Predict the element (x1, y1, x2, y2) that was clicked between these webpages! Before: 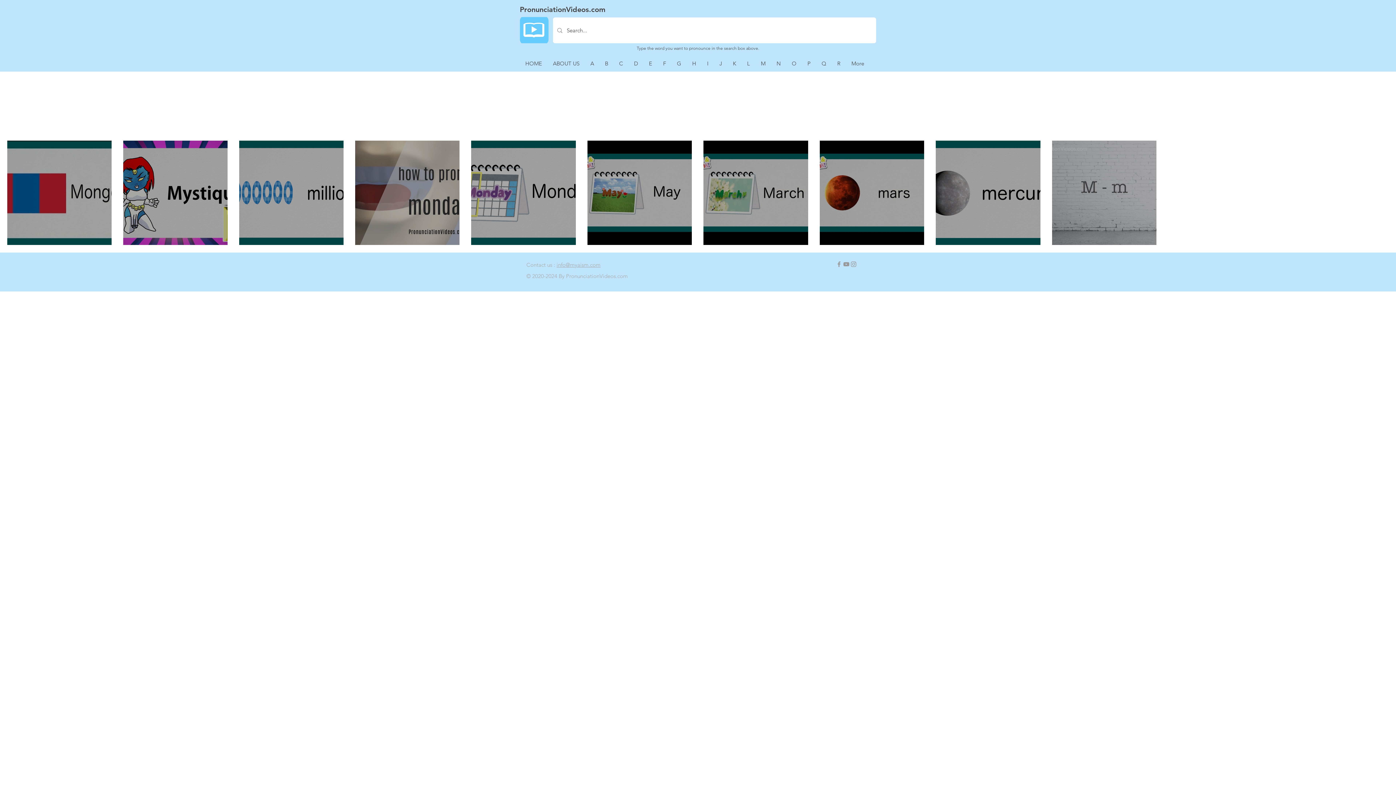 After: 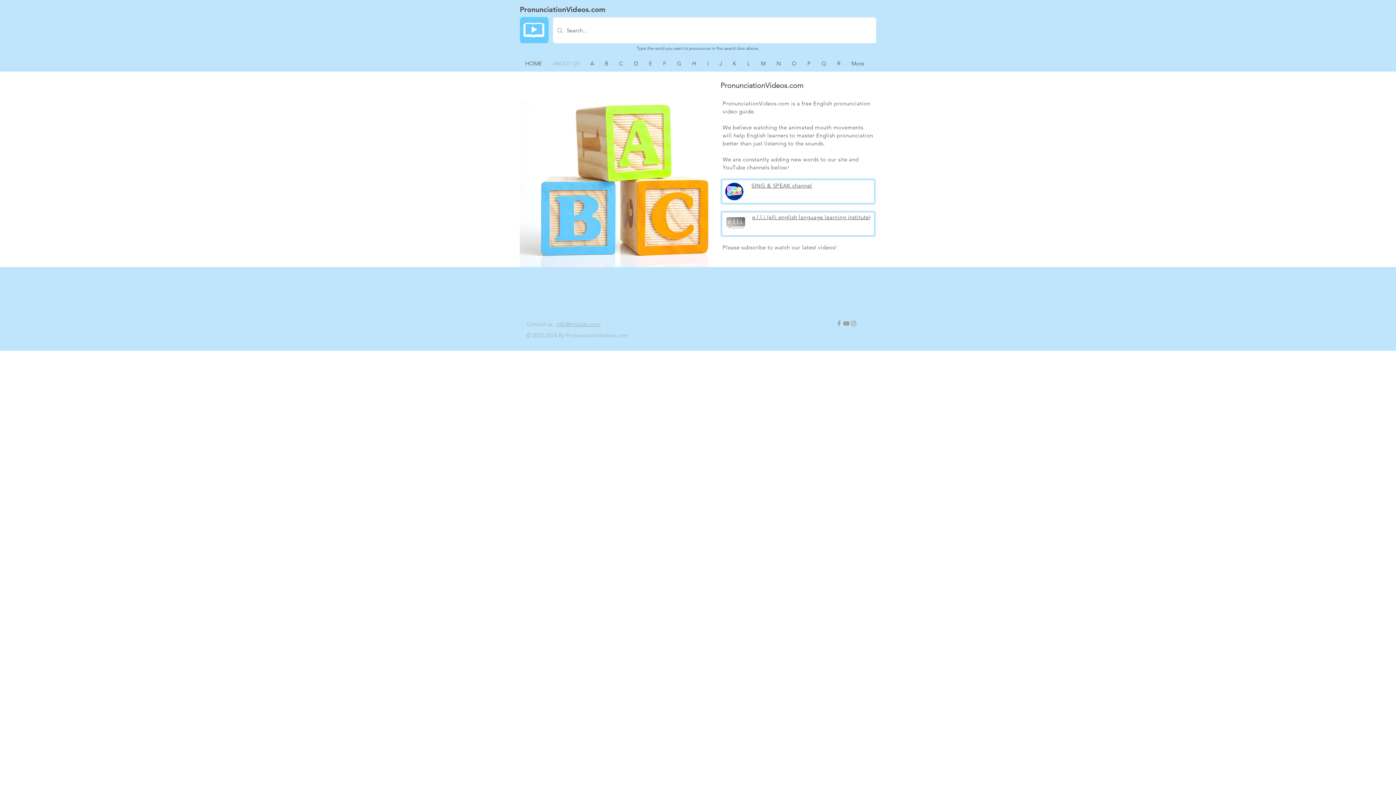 Action: bbox: (547, 55, 585, 71) label: ABOUT US